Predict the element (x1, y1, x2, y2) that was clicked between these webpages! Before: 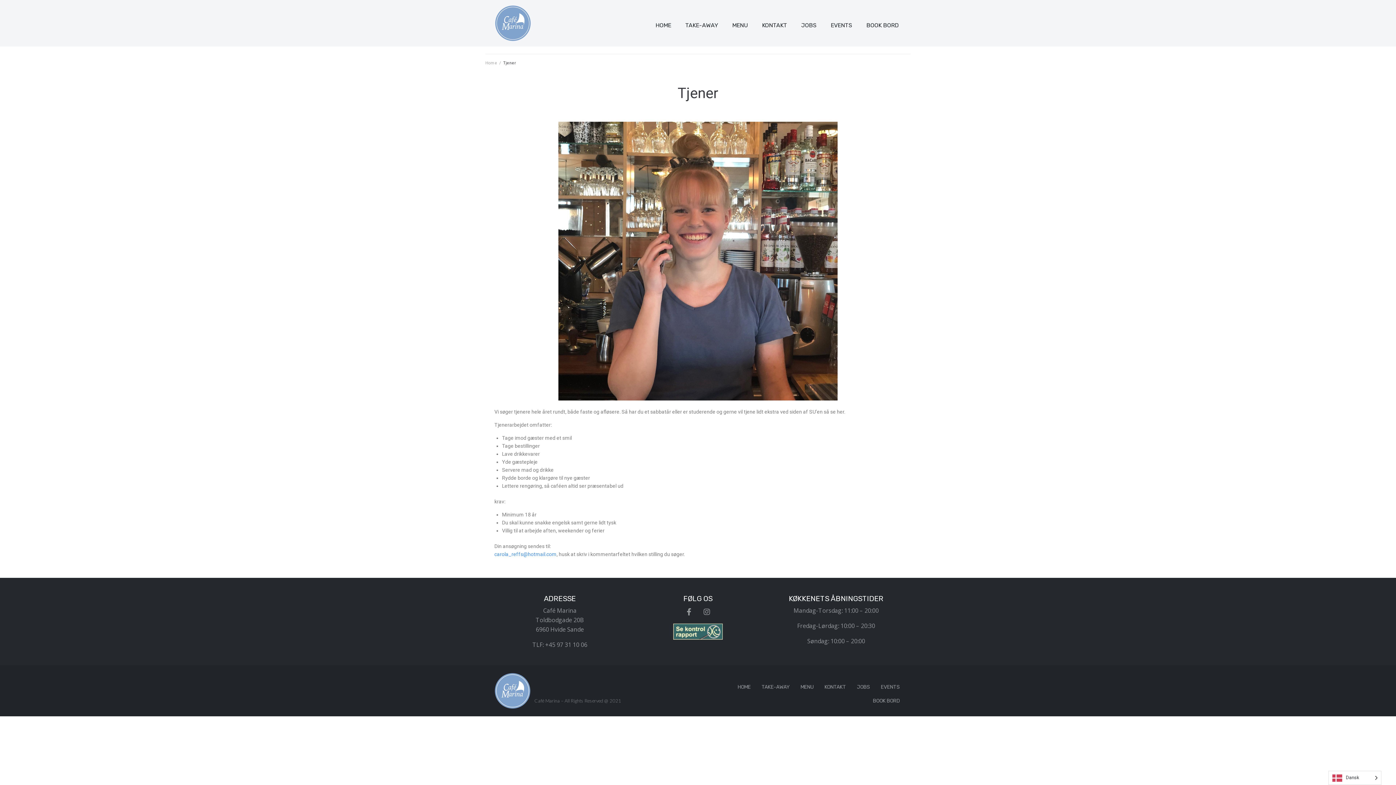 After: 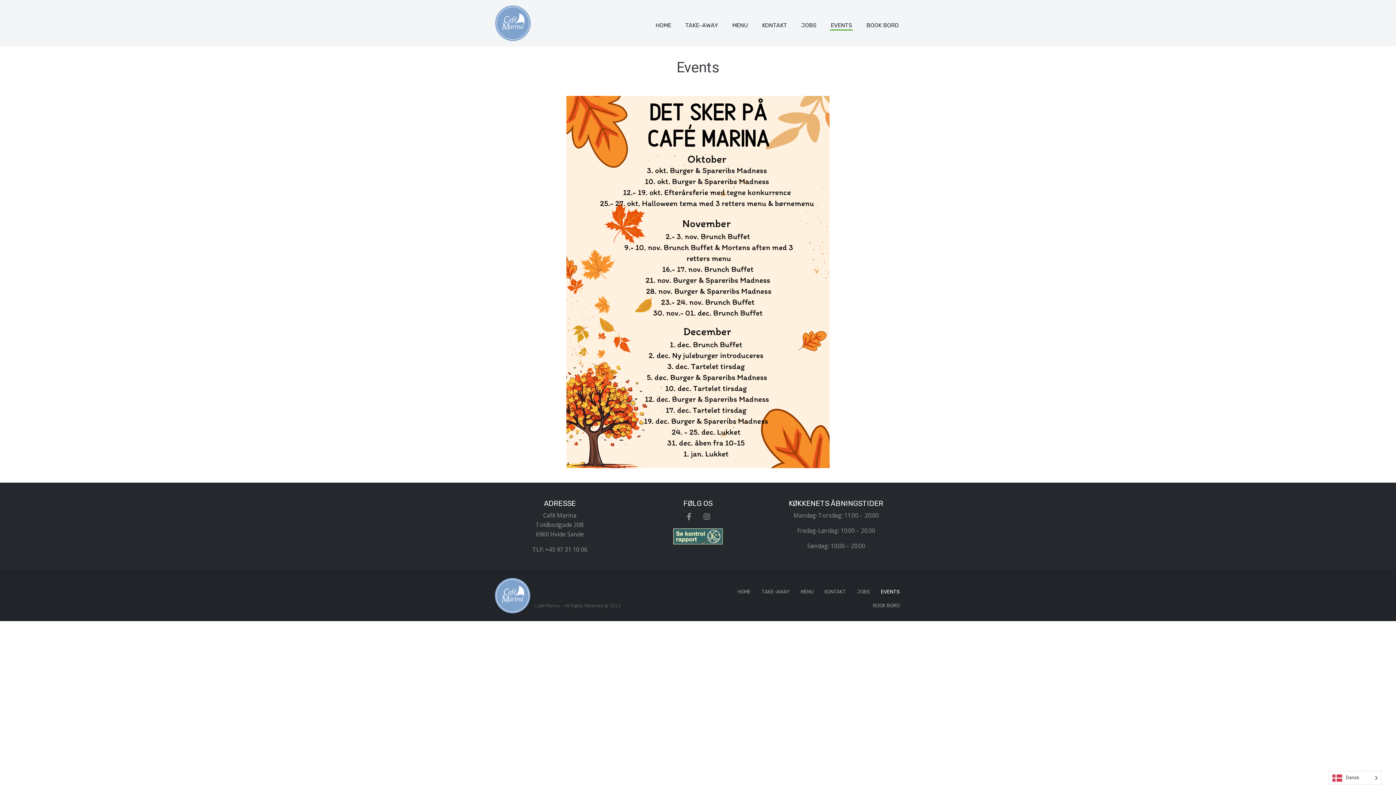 Action: bbox: (875, 680, 905, 694) label: EVENTS